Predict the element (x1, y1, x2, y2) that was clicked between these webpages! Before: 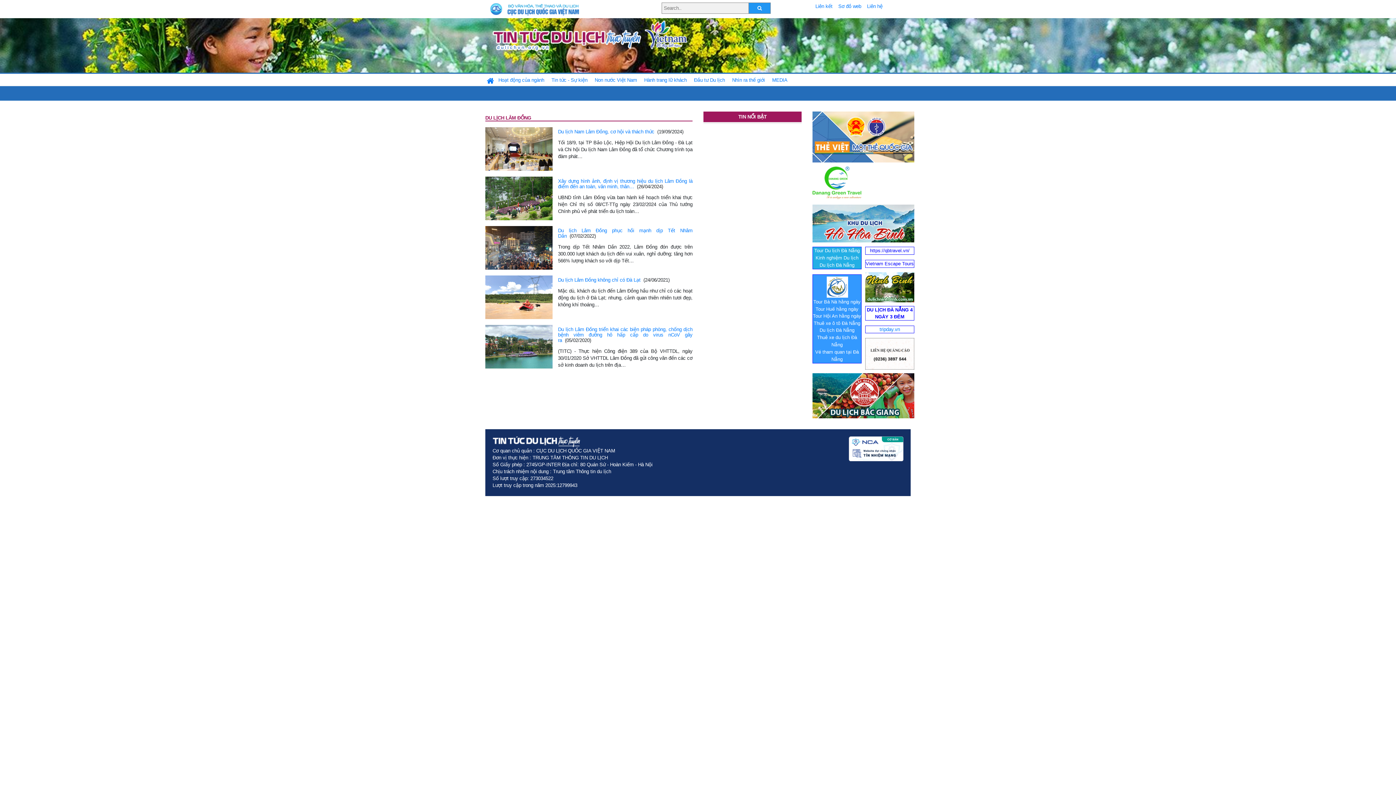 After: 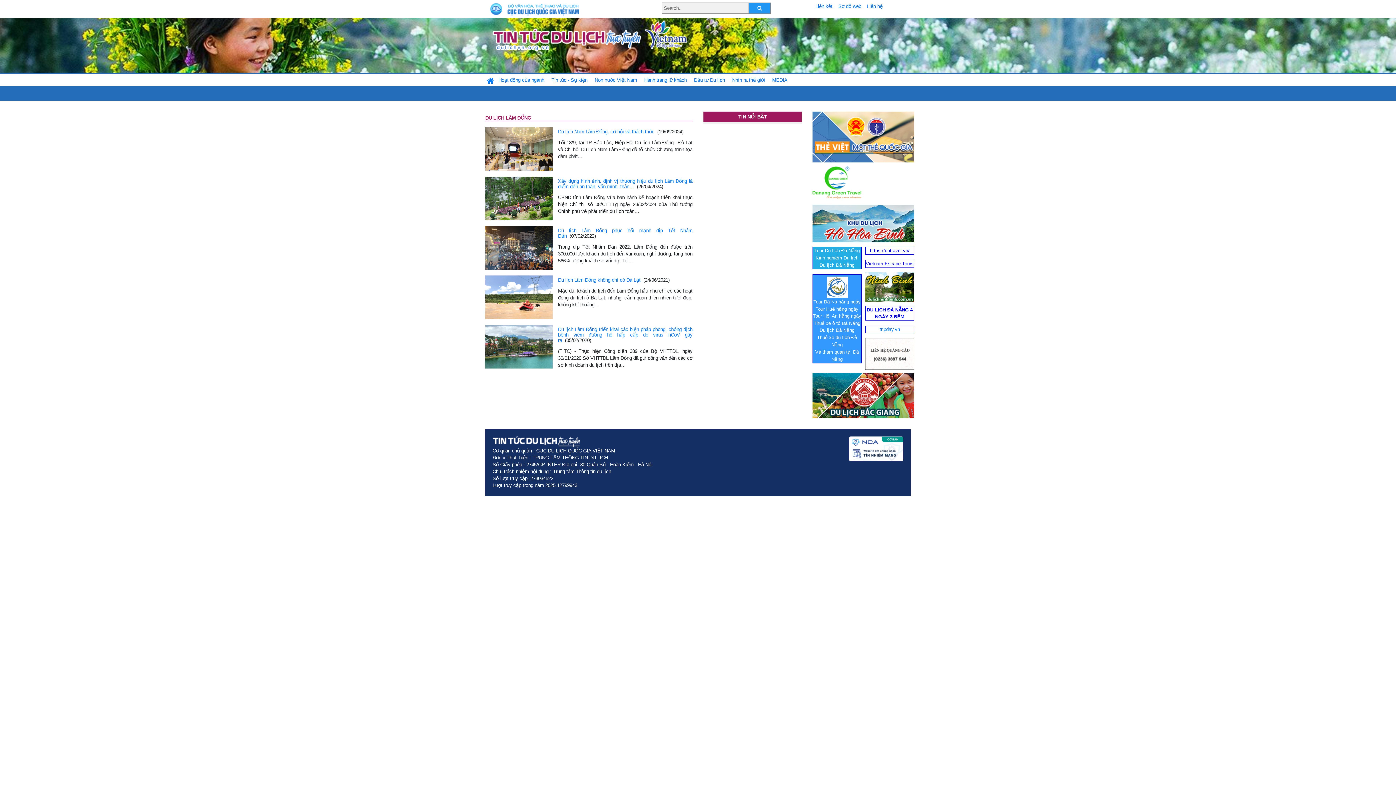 Action: bbox: (812, 180, 861, 186)